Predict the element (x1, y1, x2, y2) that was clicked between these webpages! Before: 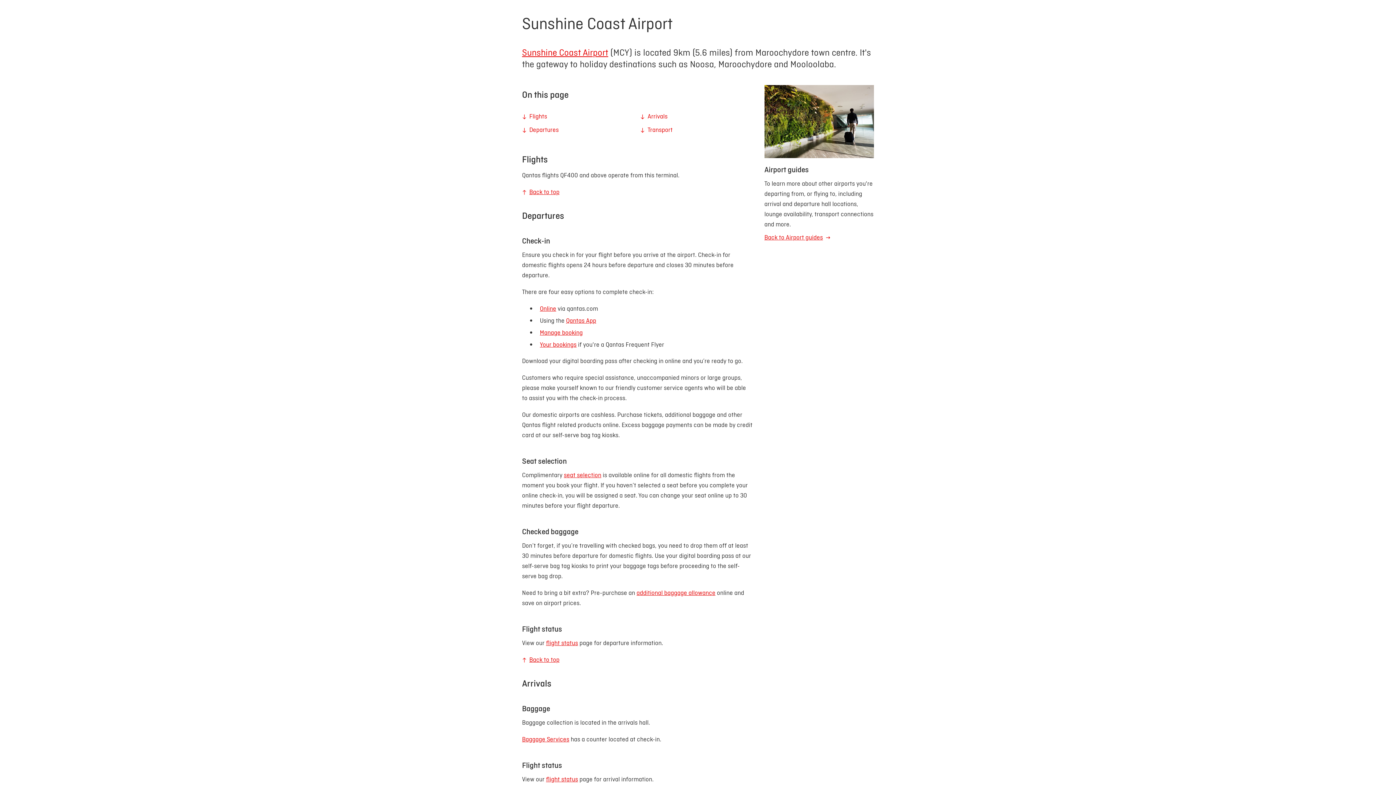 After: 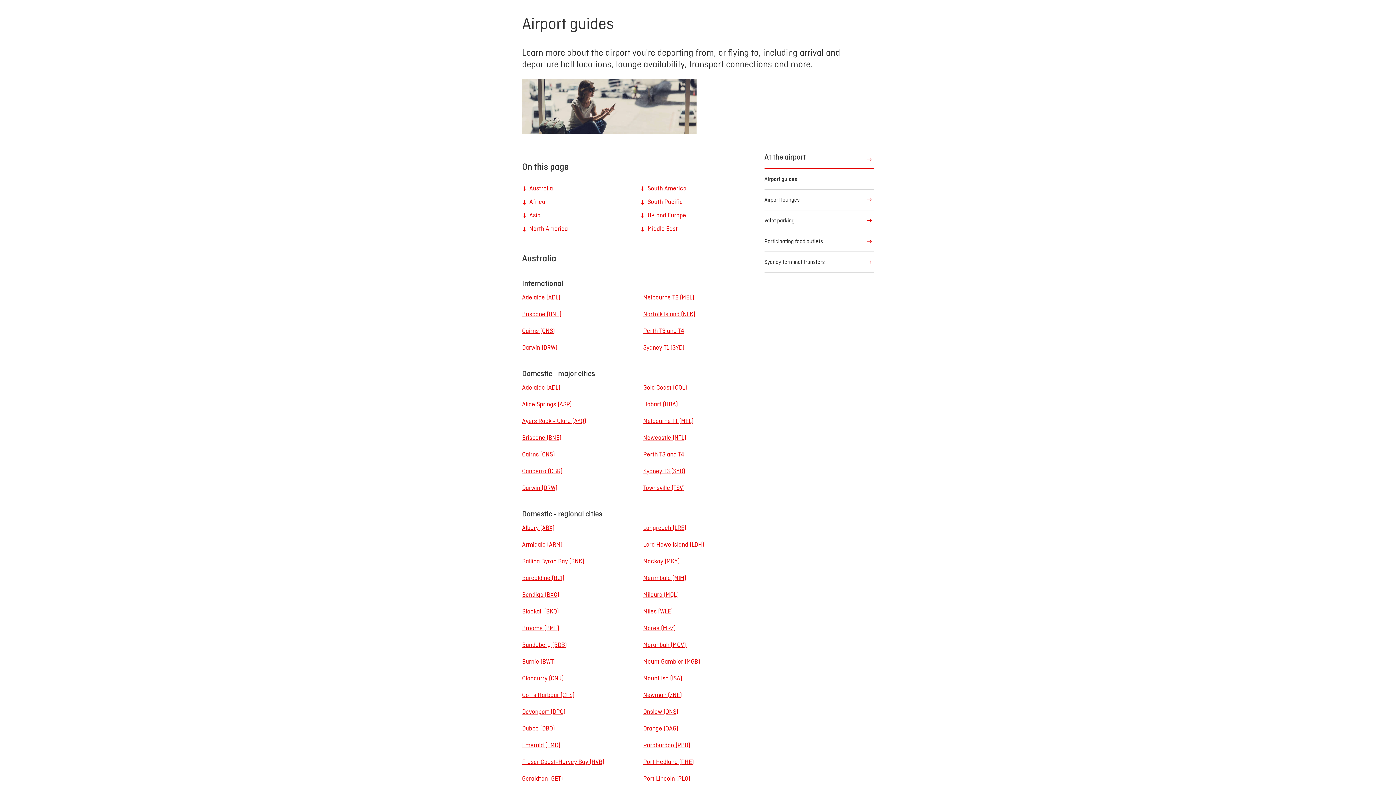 Action: bbox: (764, 232, 831, 242) label: Back to Airport guides